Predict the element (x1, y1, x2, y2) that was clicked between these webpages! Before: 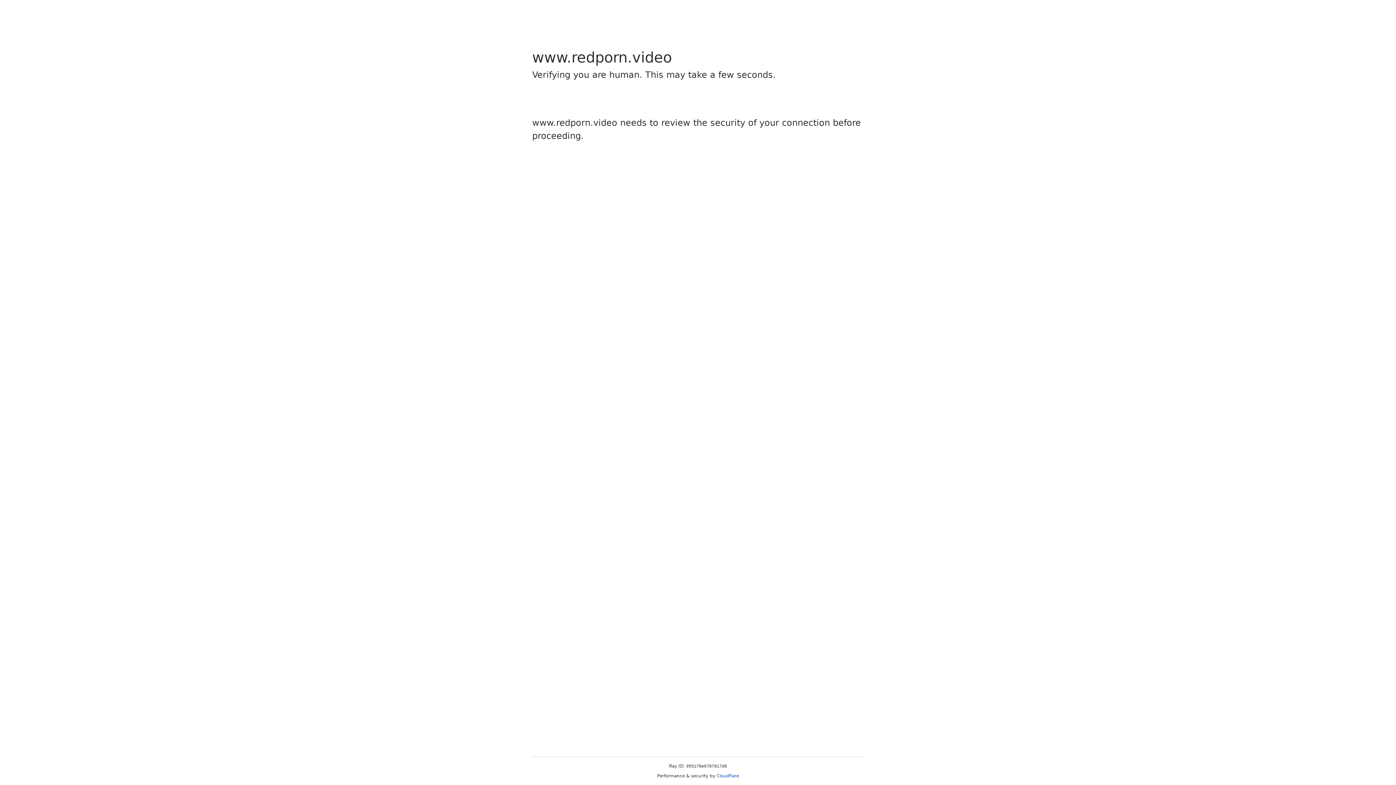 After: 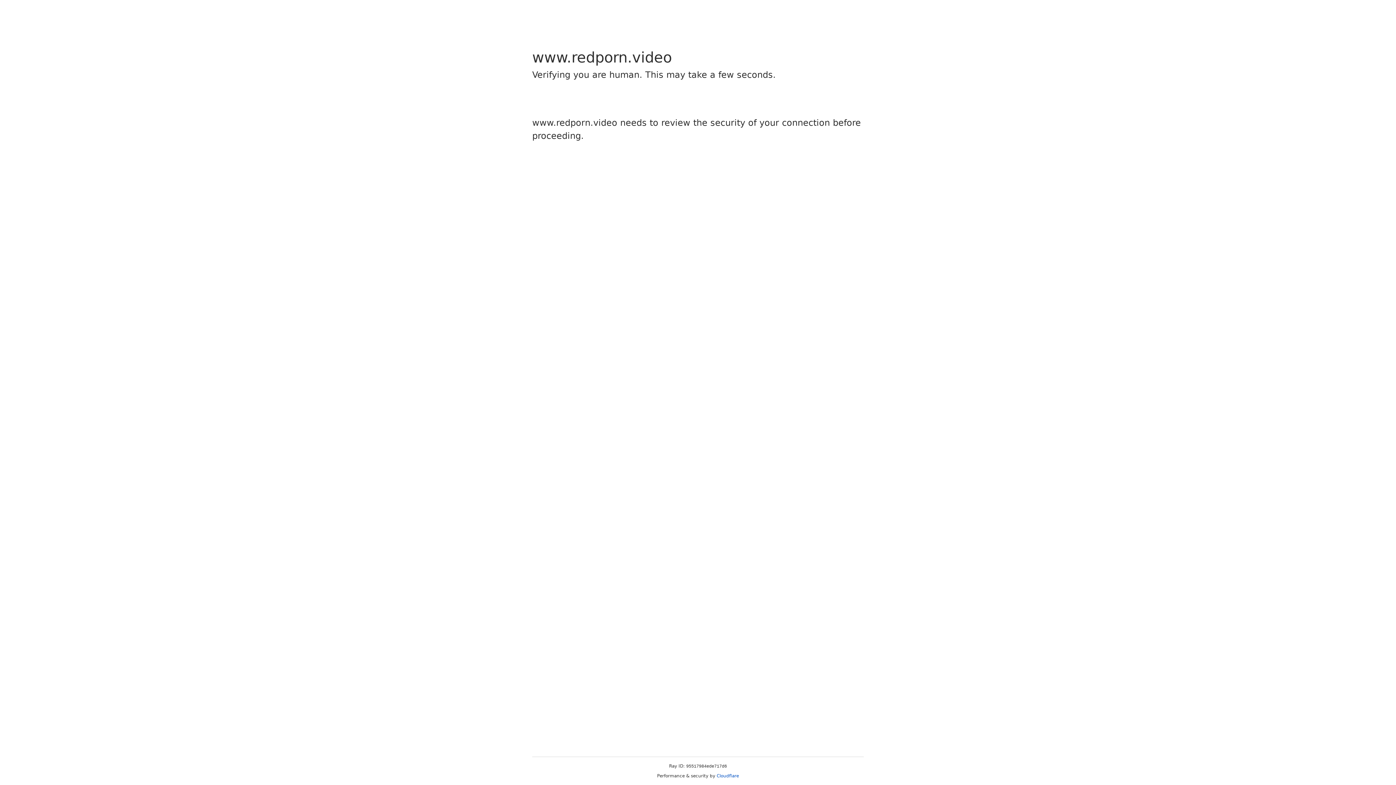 Action: label: Cloudflare bbox: (716, 773, 739, 778)